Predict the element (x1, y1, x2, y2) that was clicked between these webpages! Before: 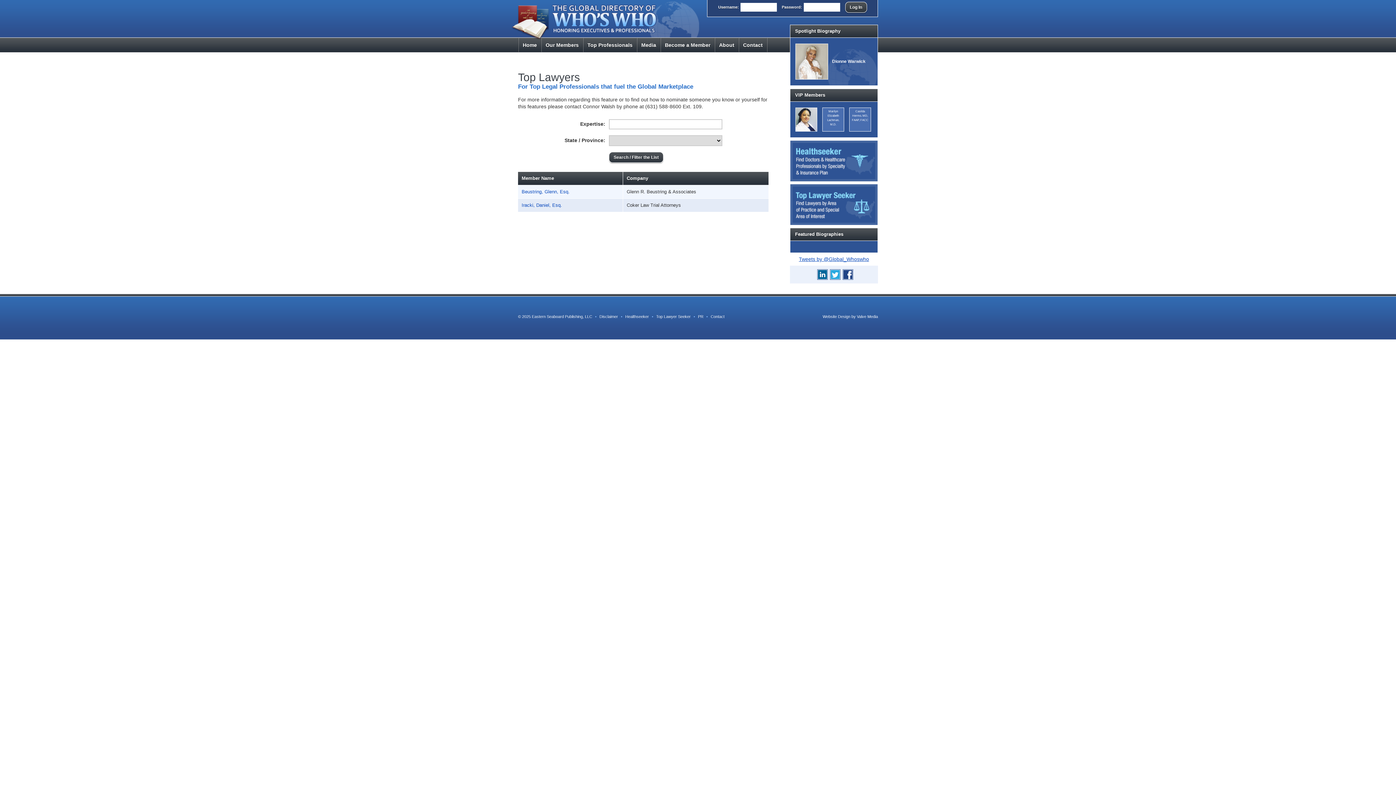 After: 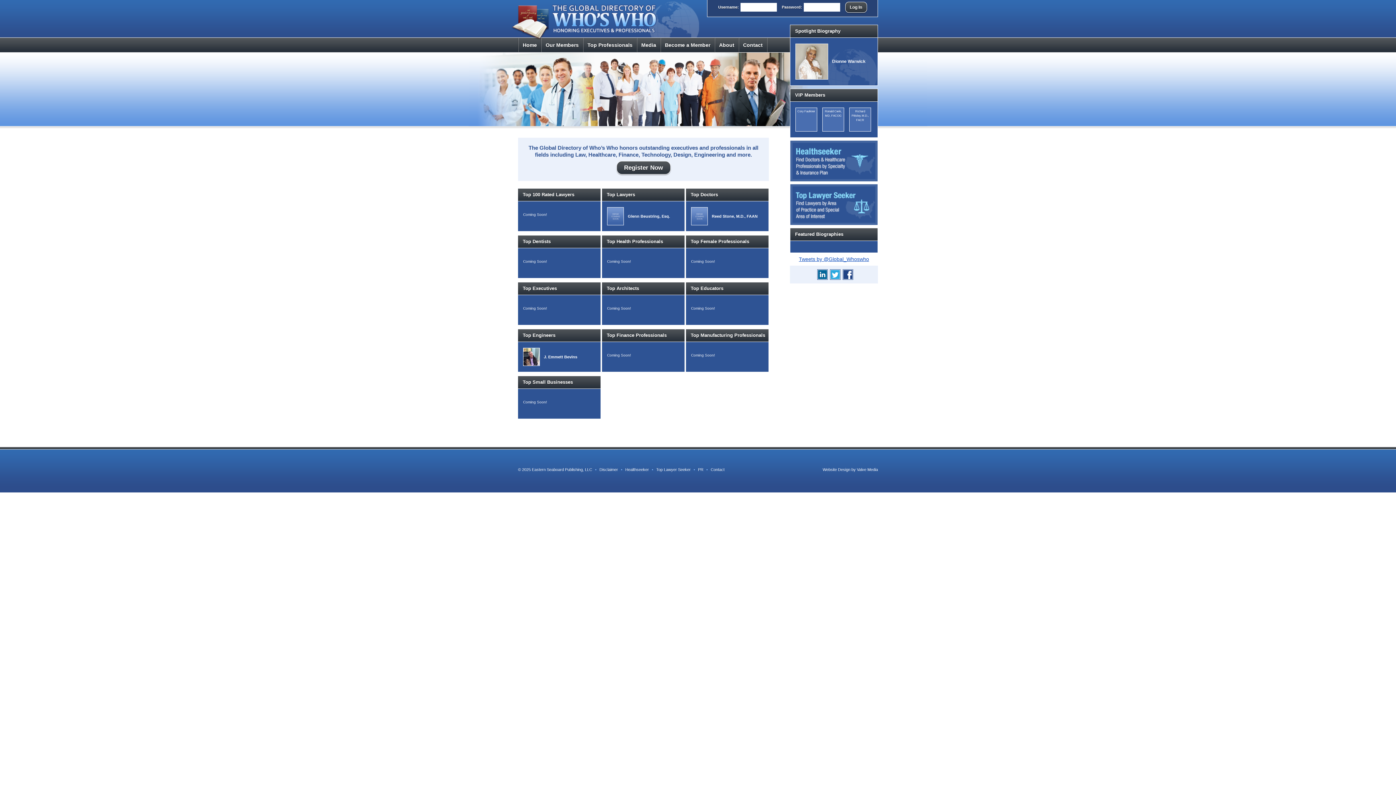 Action: label: Home bbox: (518, 37, 541, 52)